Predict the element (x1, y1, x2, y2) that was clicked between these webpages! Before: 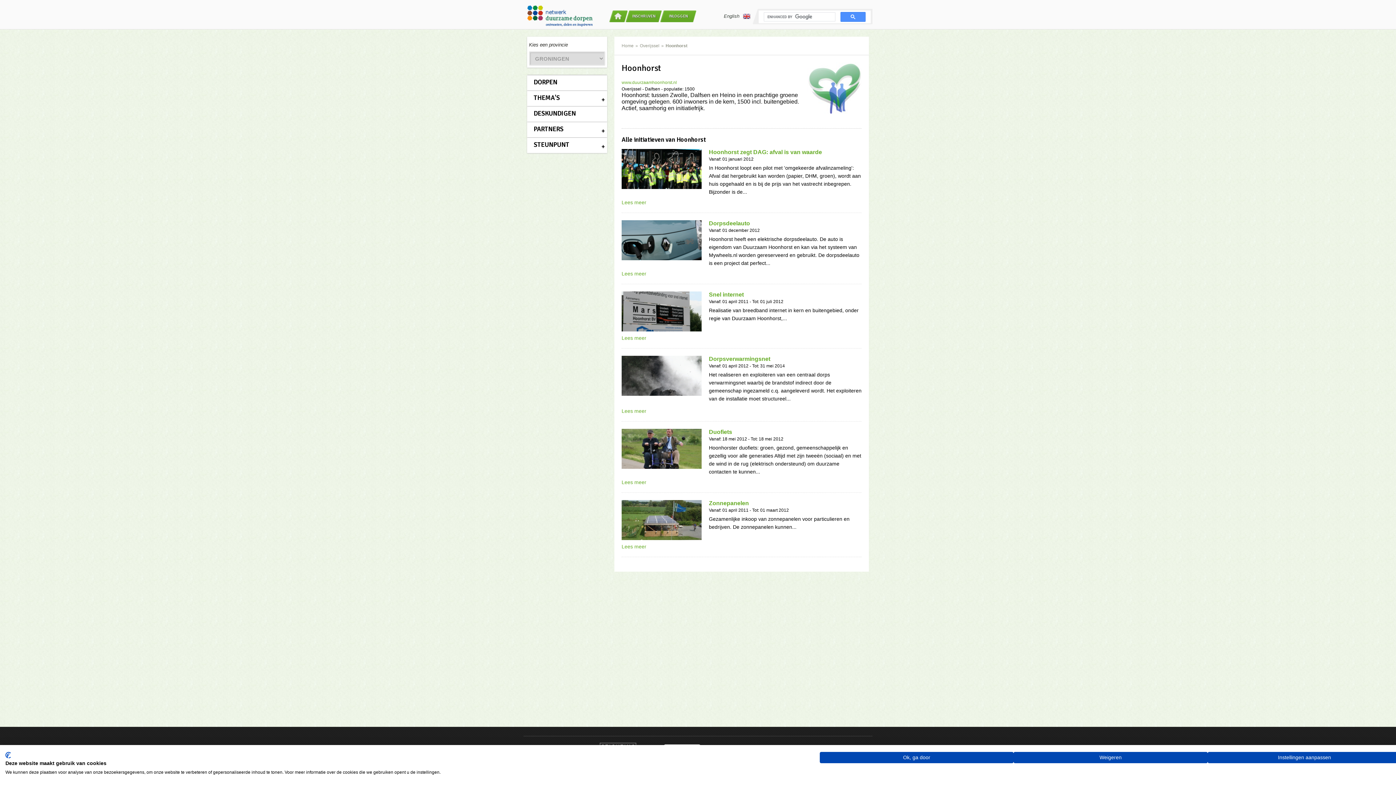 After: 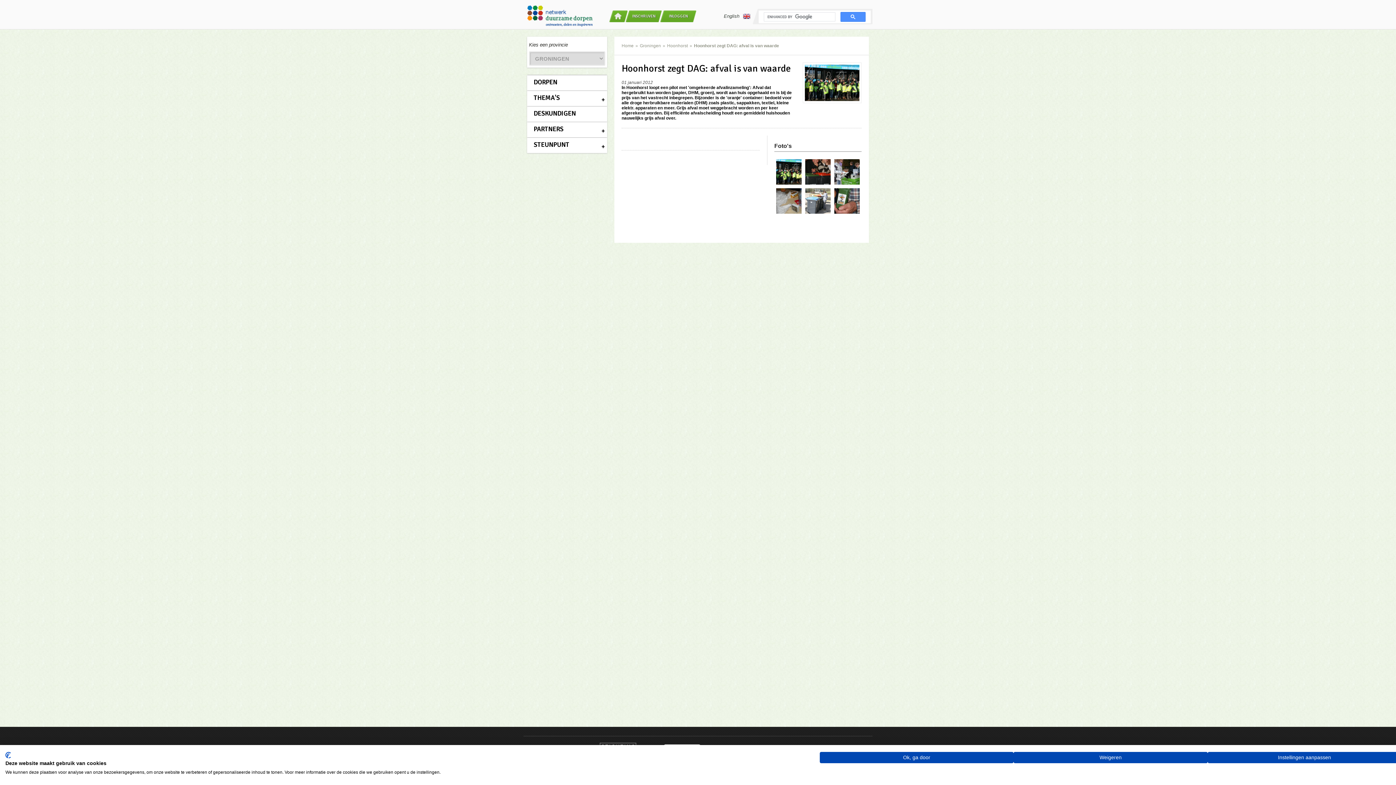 Action: label: Hoonhorst zegt DAG: afval is van waarde bbox: (709, 149, 822, 155)